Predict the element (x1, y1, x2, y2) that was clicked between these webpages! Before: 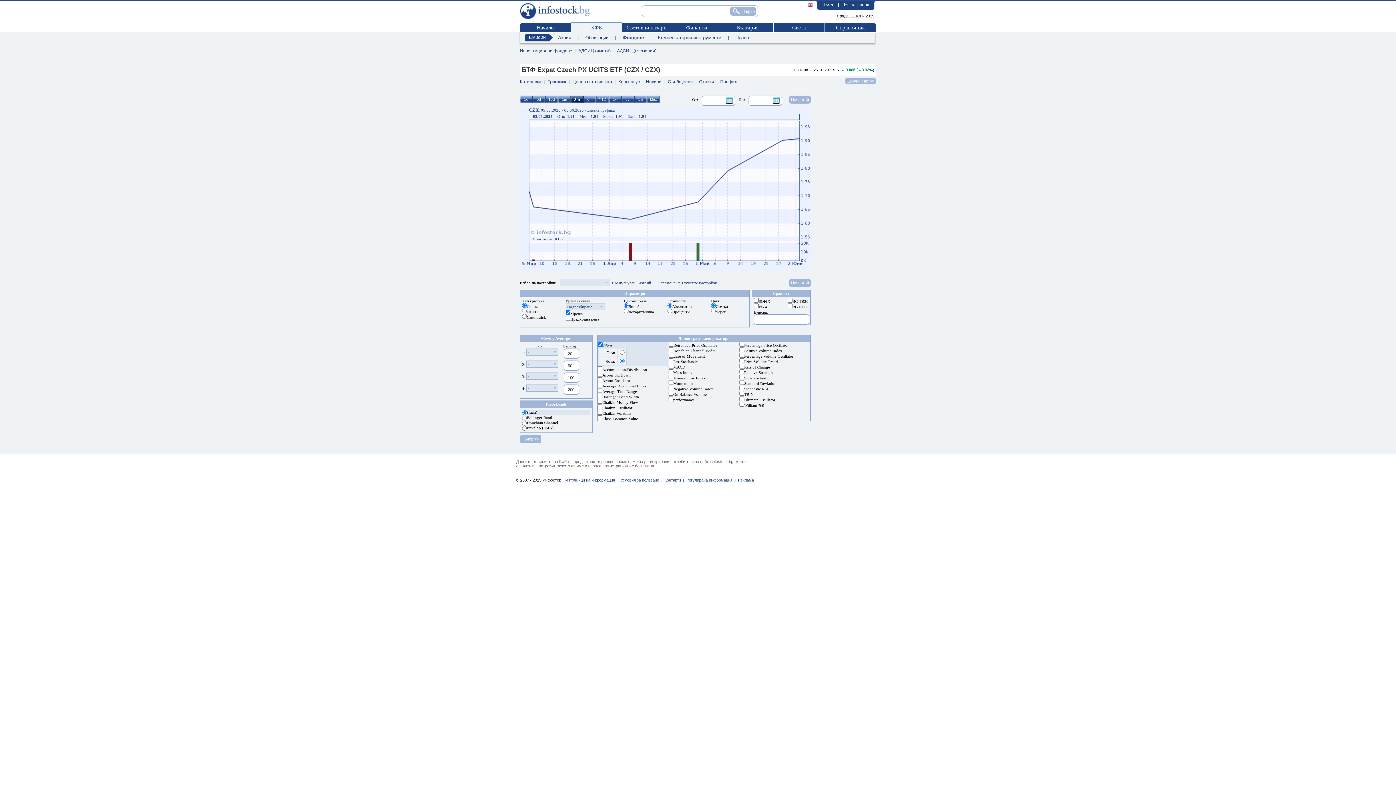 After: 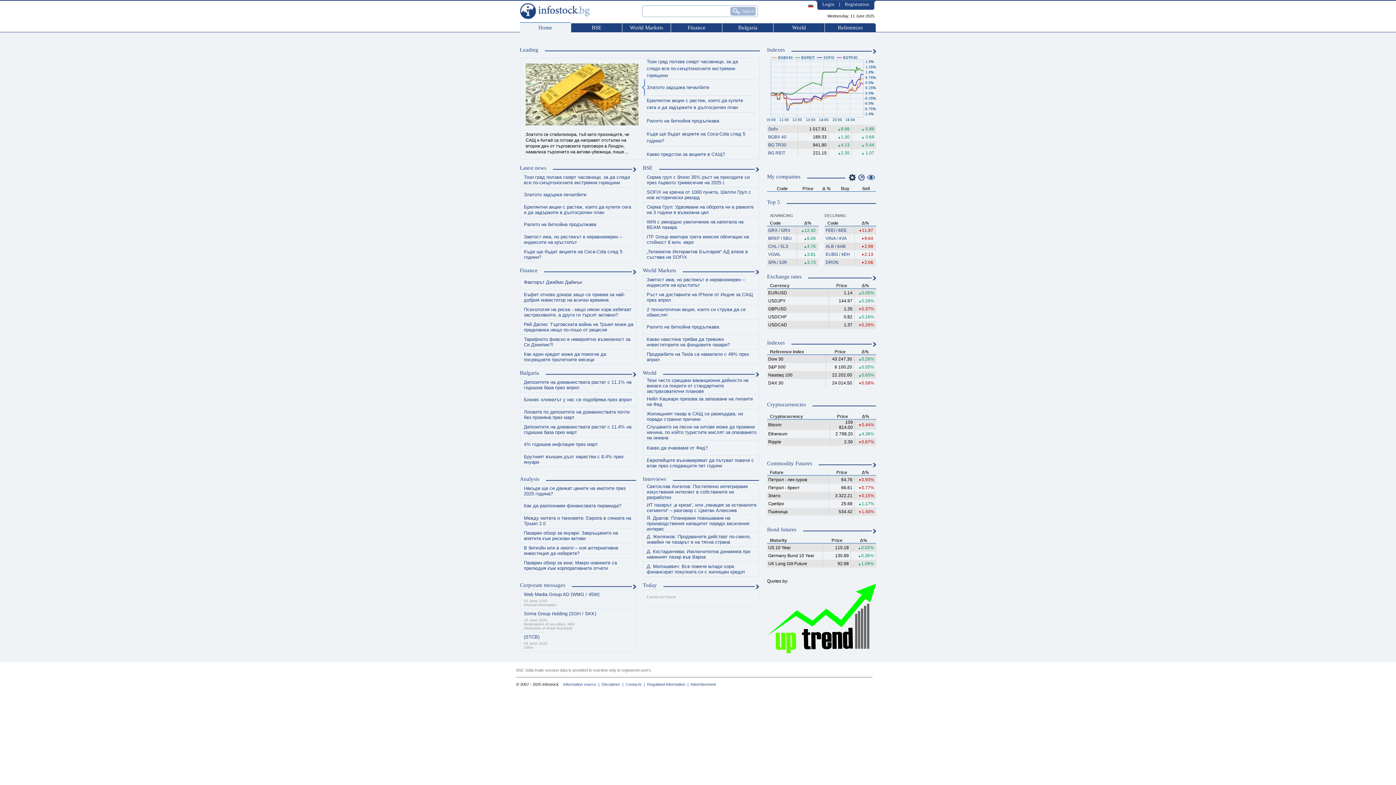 Action: bbox: (808, 4, 813, 9)